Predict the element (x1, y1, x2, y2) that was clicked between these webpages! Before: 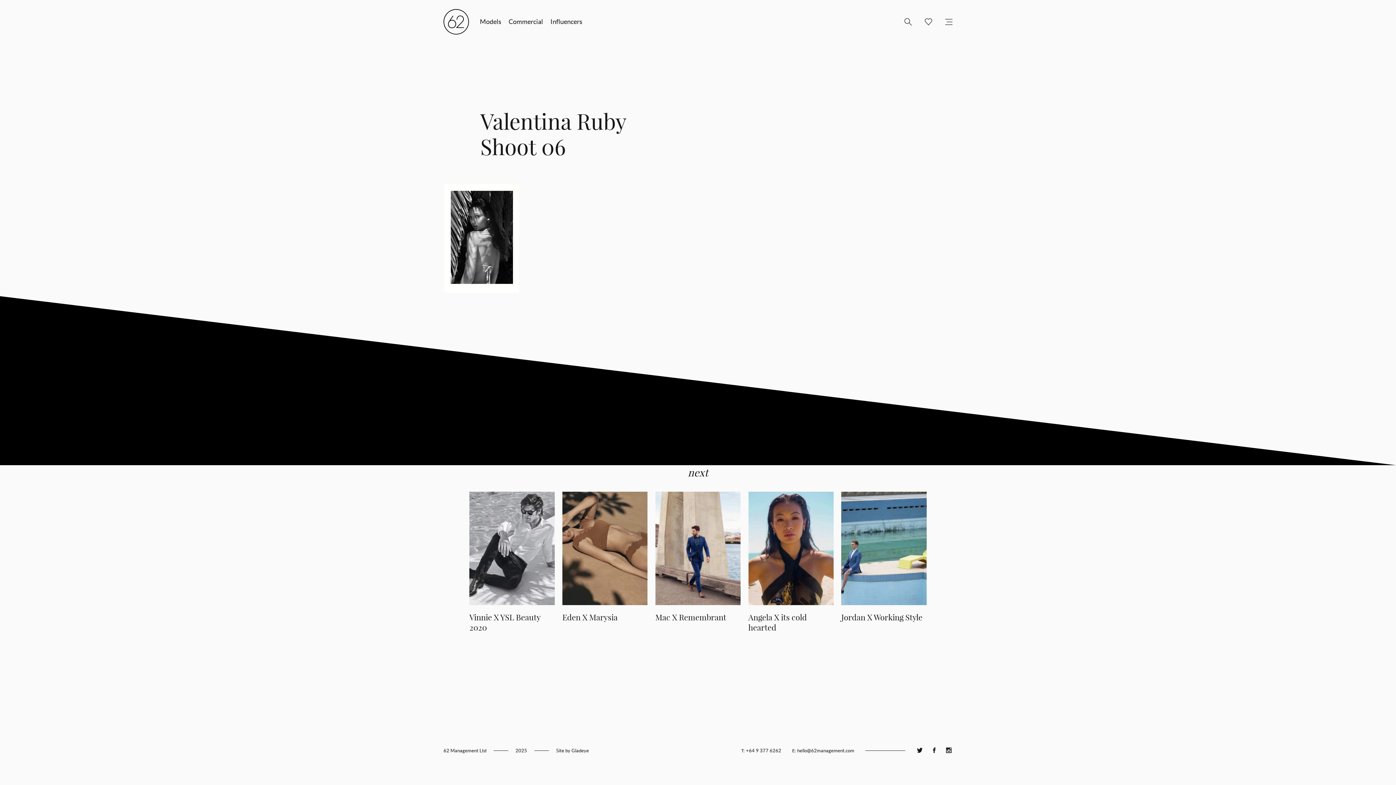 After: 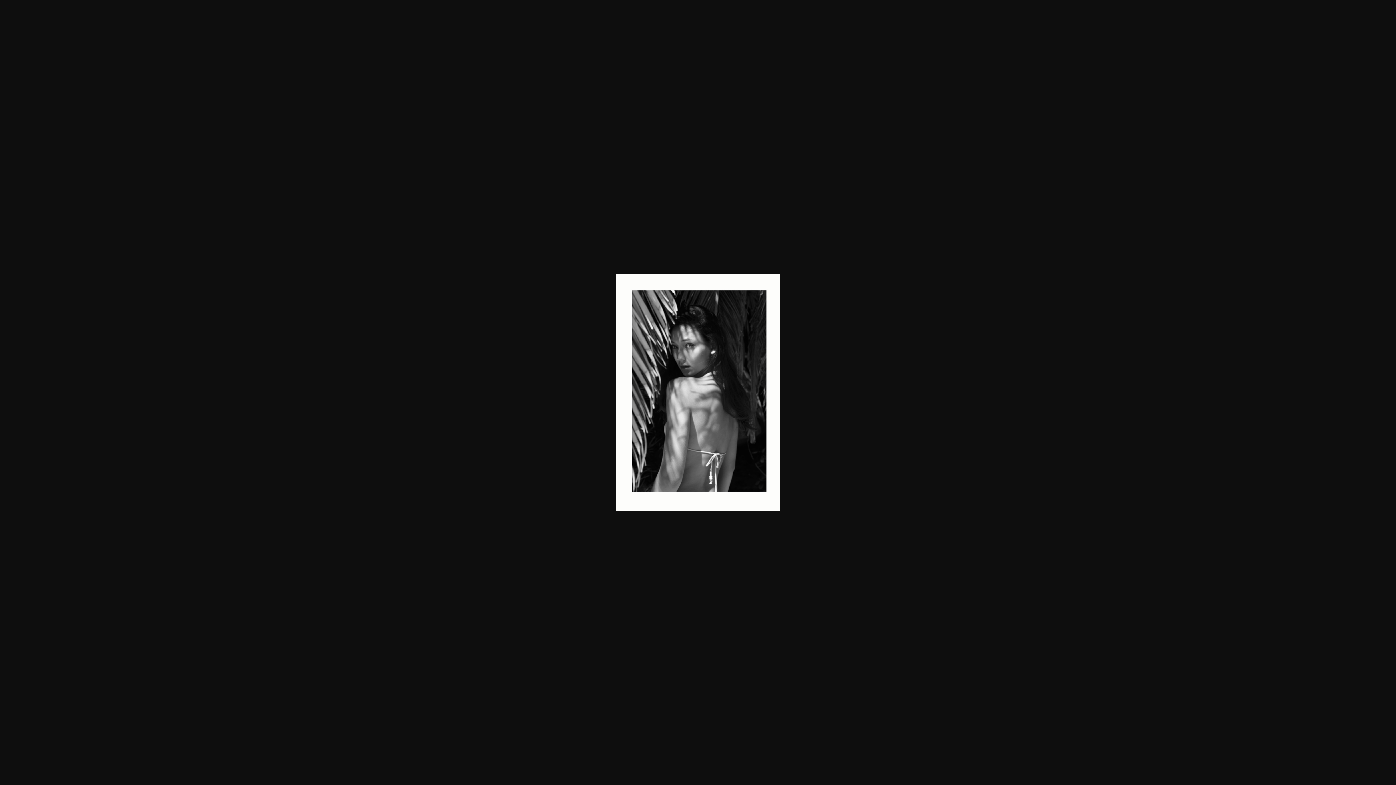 Action: bbox: (443, 234, 519, 240)